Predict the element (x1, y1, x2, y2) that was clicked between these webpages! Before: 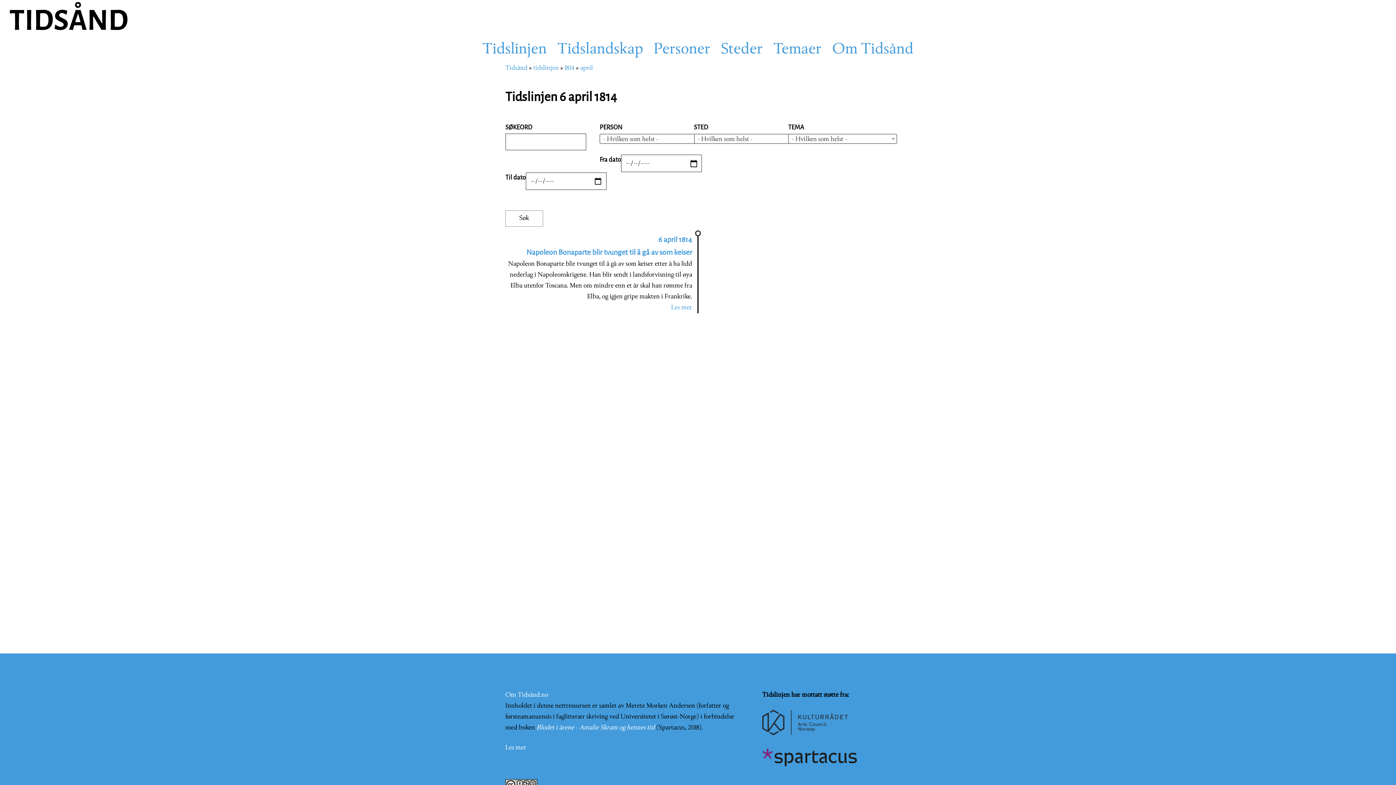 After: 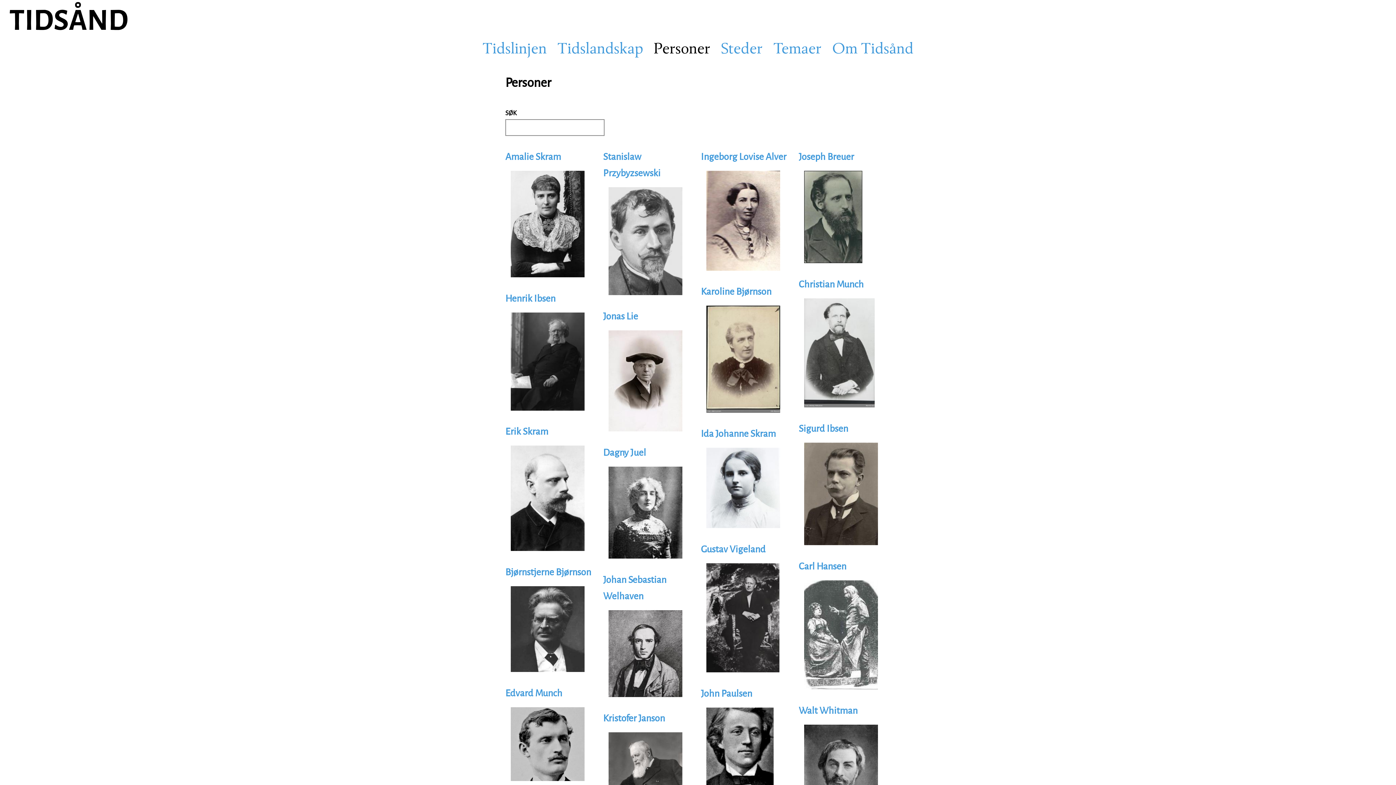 Action: bbox: (650, 38, 714, 61) label: Personer